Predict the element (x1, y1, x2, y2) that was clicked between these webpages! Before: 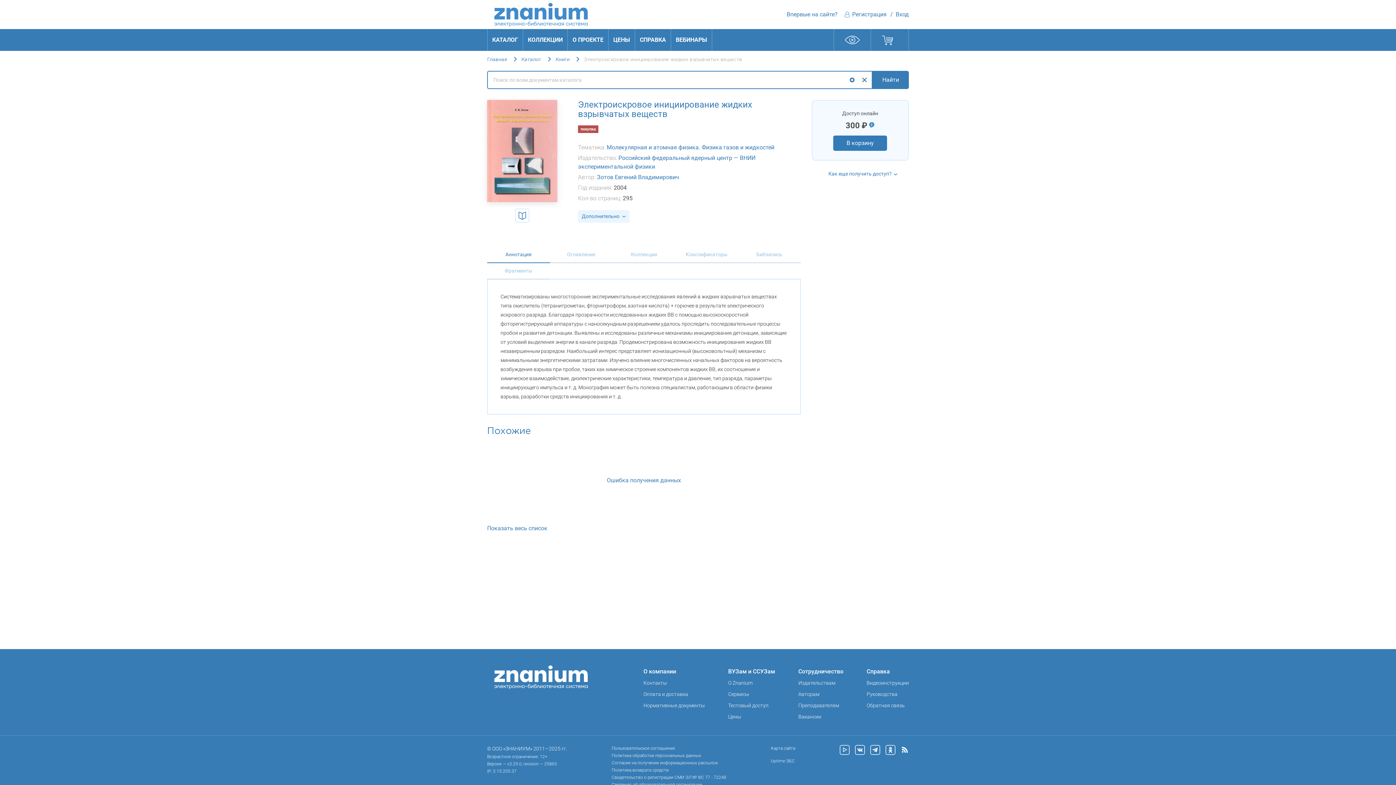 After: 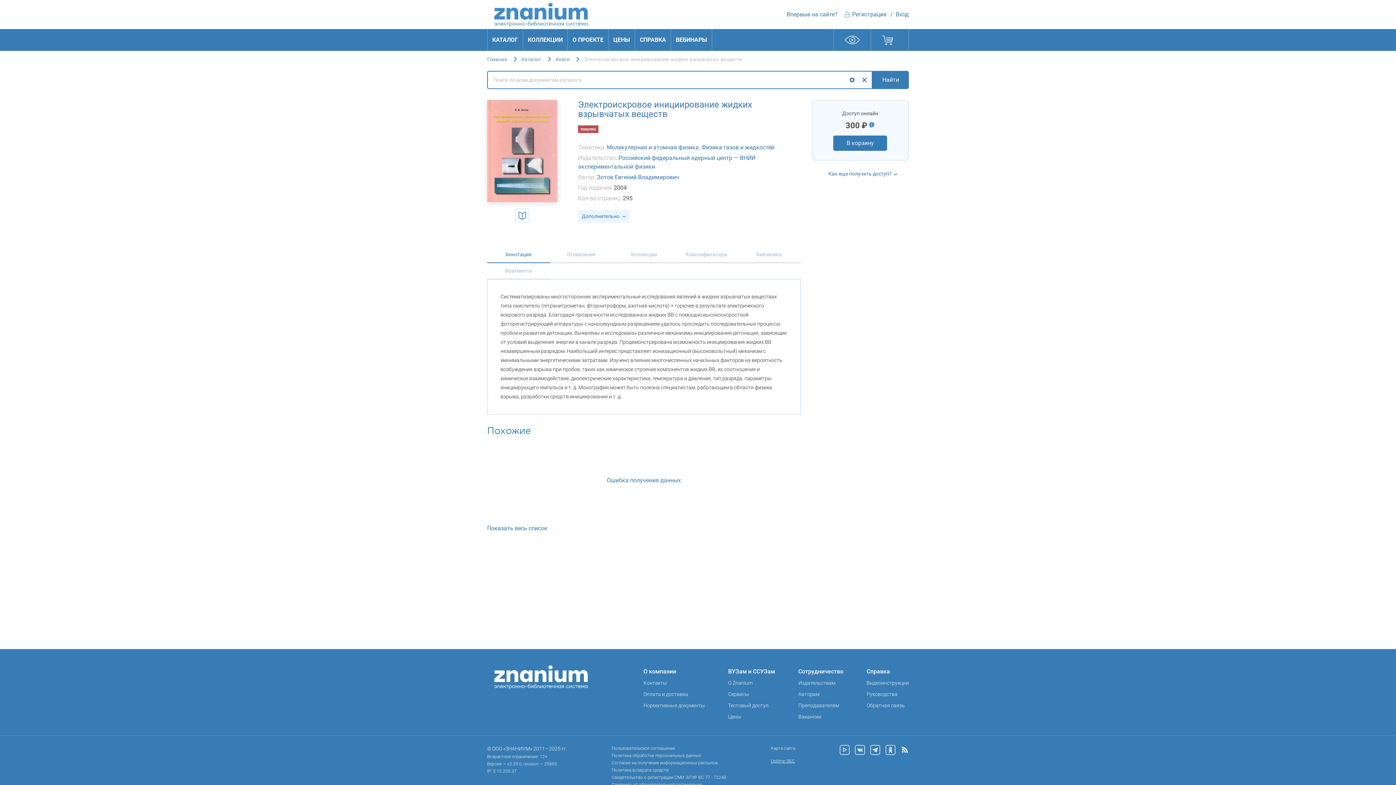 Action: bbox: (771, 758, 795, 764) label: Uptime ЭБС